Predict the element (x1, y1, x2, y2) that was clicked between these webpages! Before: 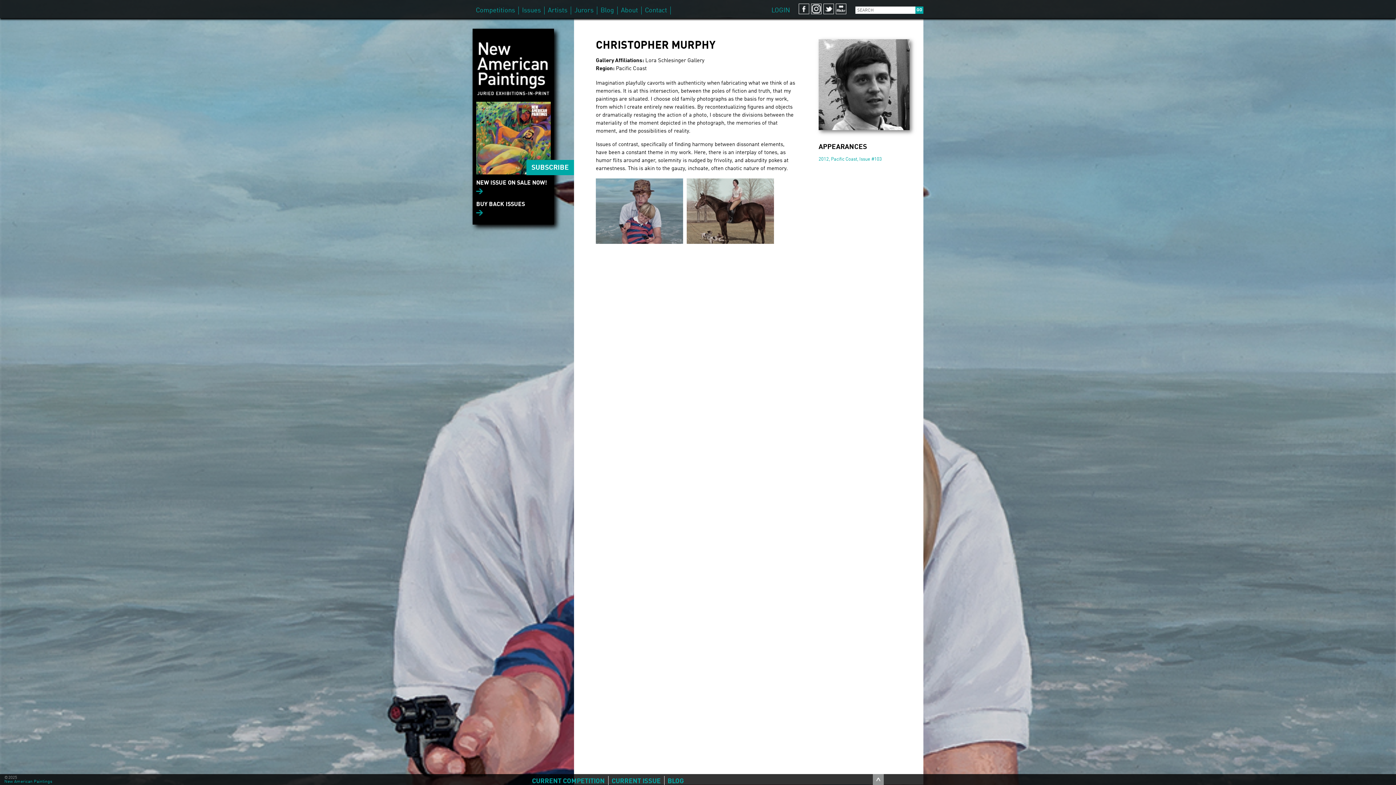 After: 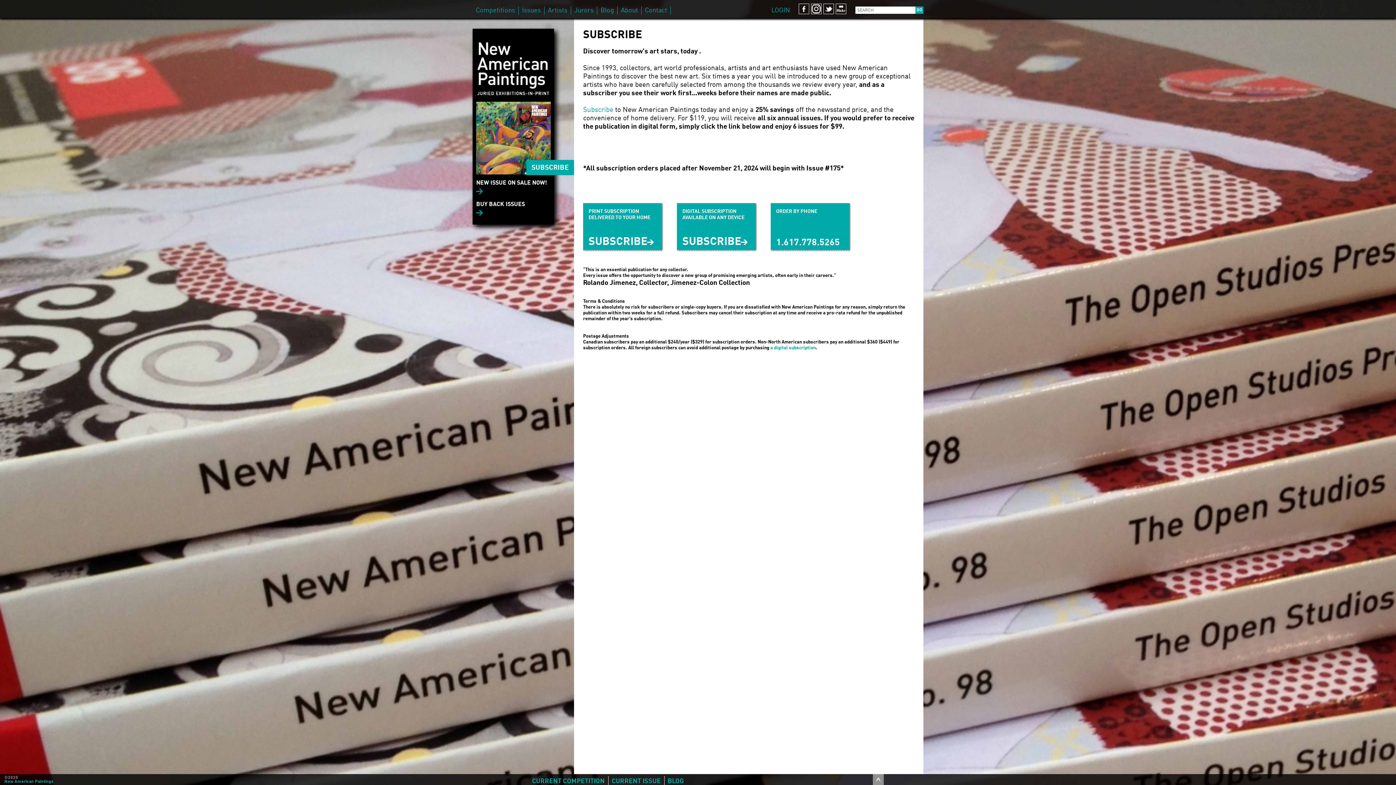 Action: bbox: (526, 160, 574, 175) label: SUBSCRIBE